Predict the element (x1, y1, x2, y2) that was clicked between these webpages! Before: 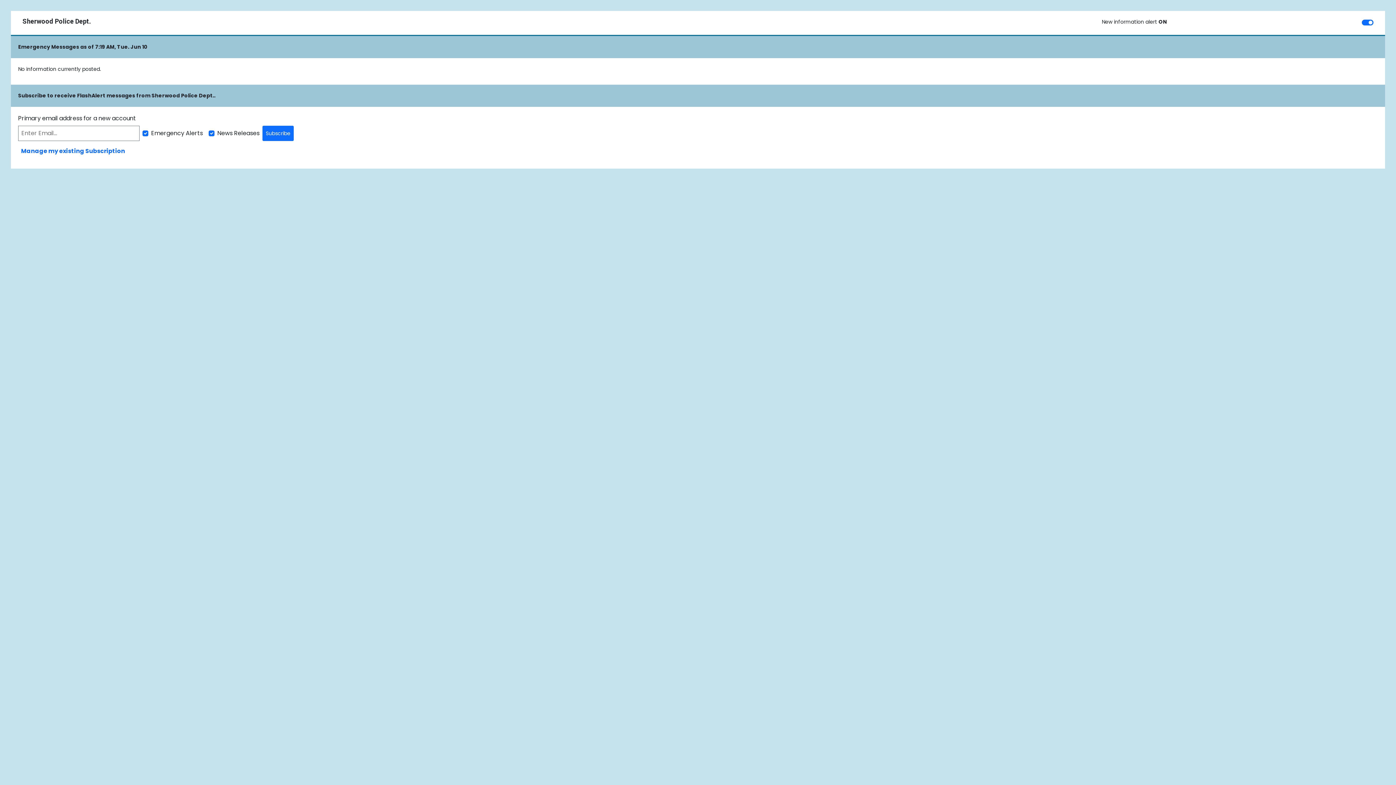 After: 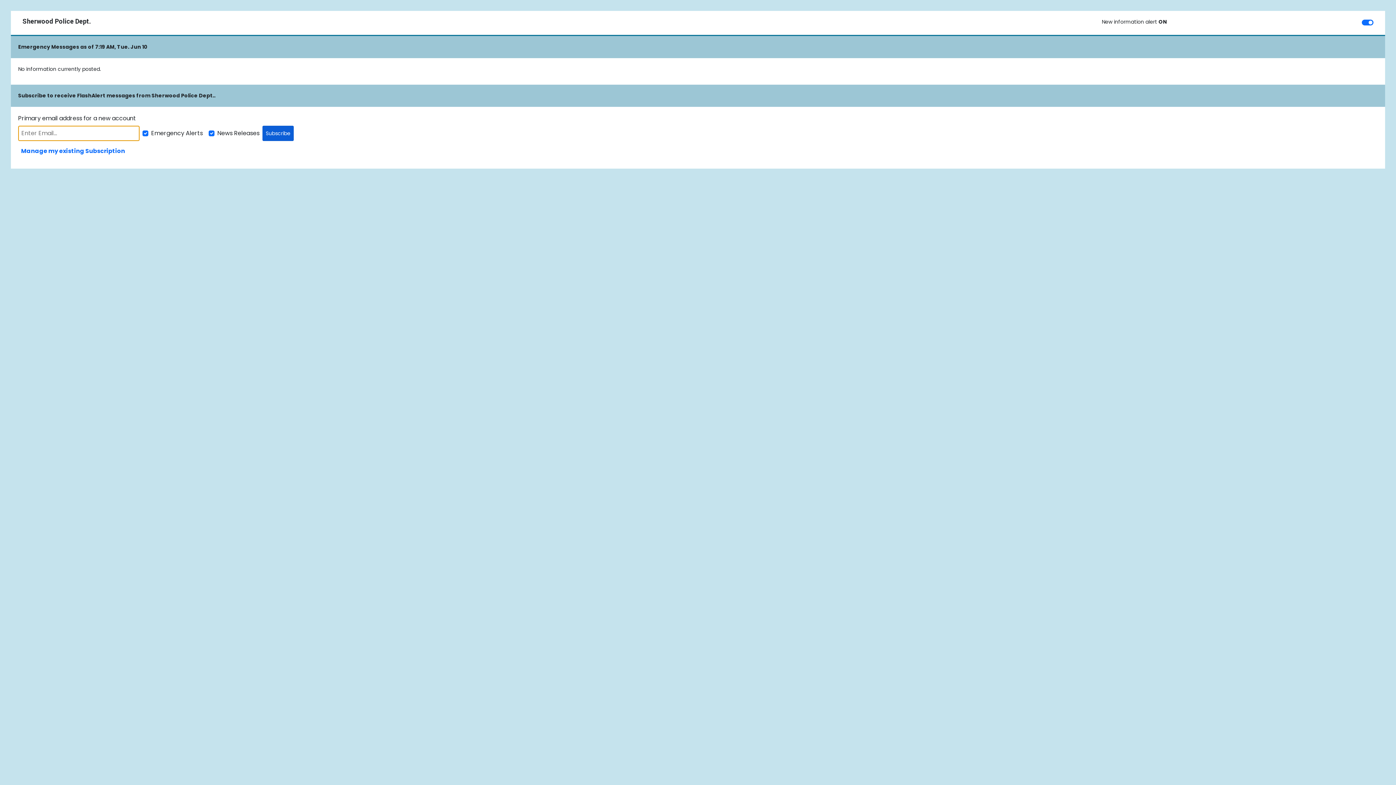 Action: bbox: (262, 125, 293, 141) label: Subscribe